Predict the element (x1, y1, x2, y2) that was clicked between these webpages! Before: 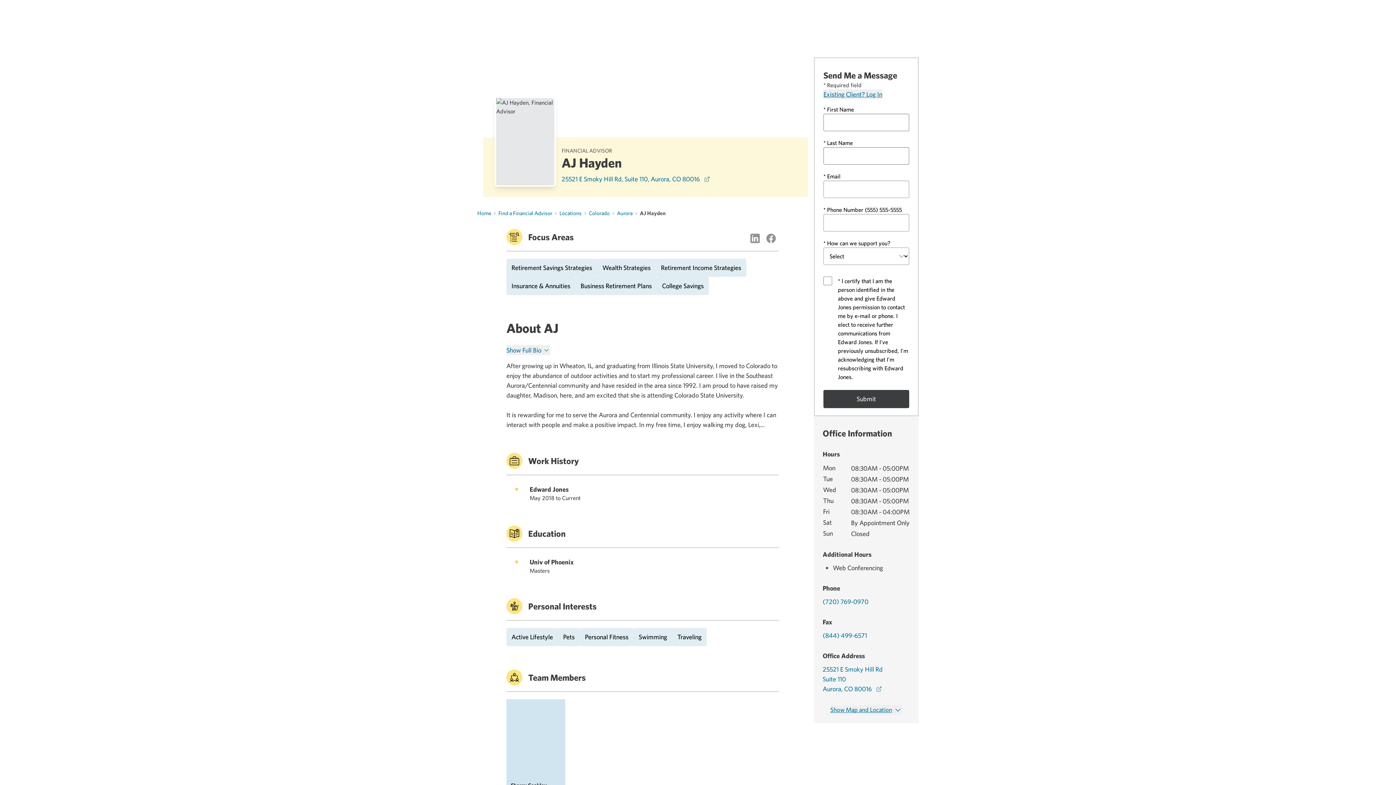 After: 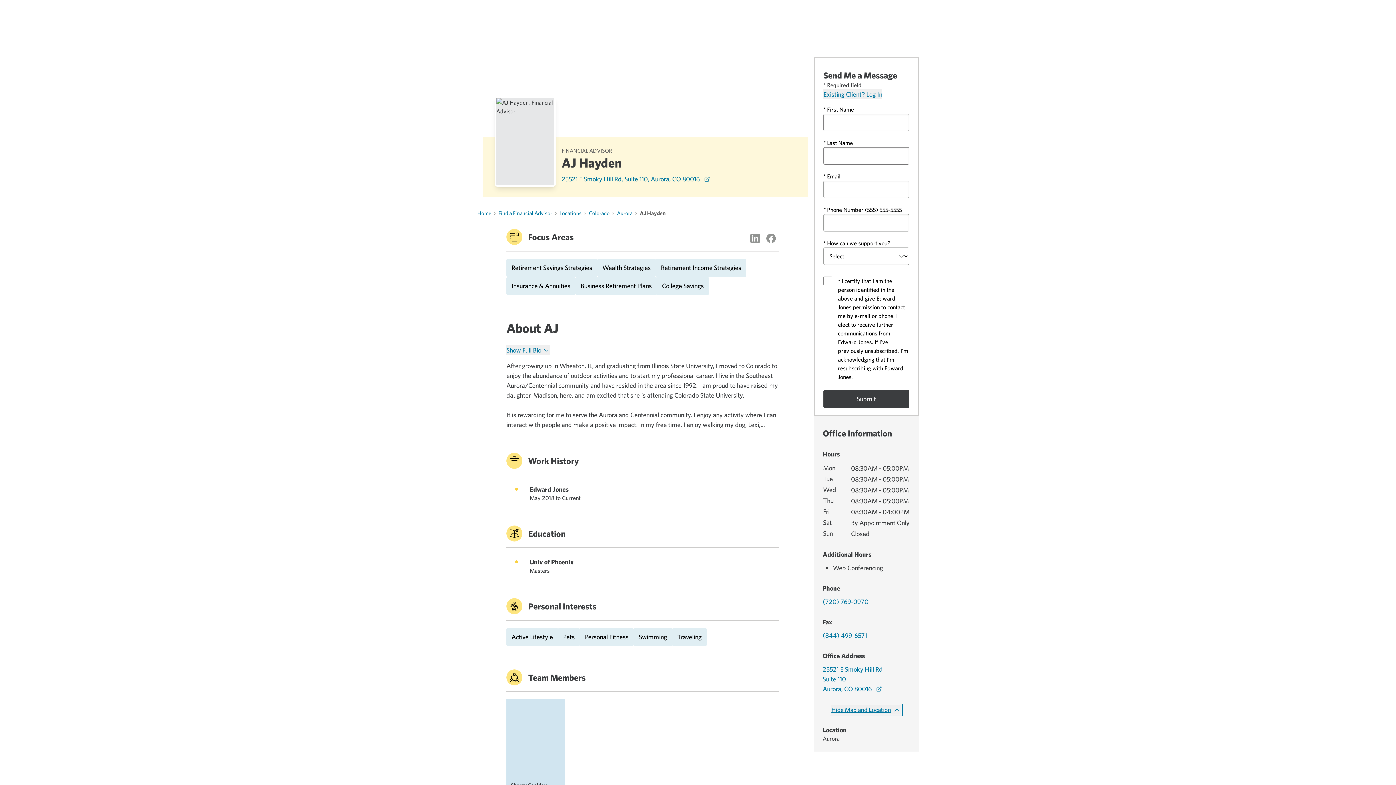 Action: bbox: (830, 705, 902, 714) label: Show Map and Location